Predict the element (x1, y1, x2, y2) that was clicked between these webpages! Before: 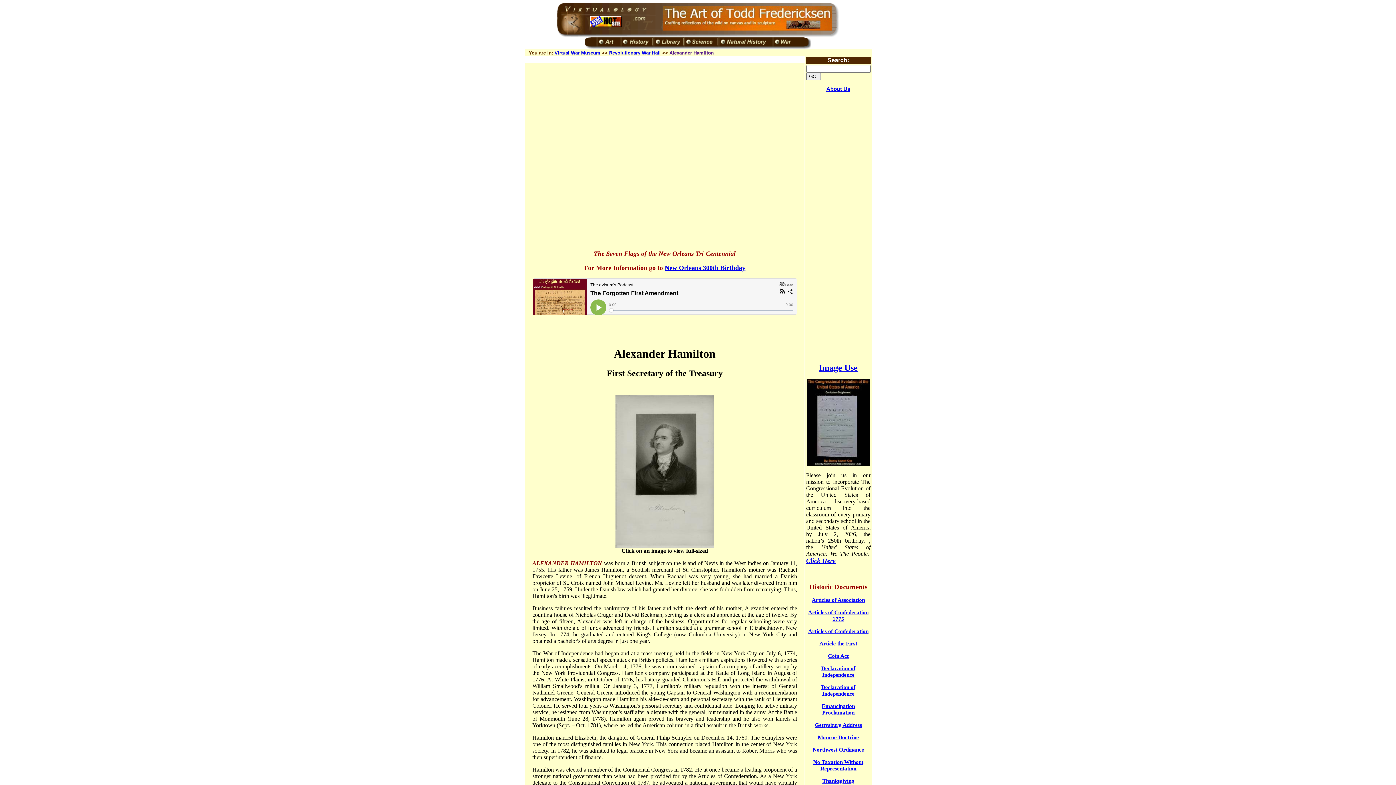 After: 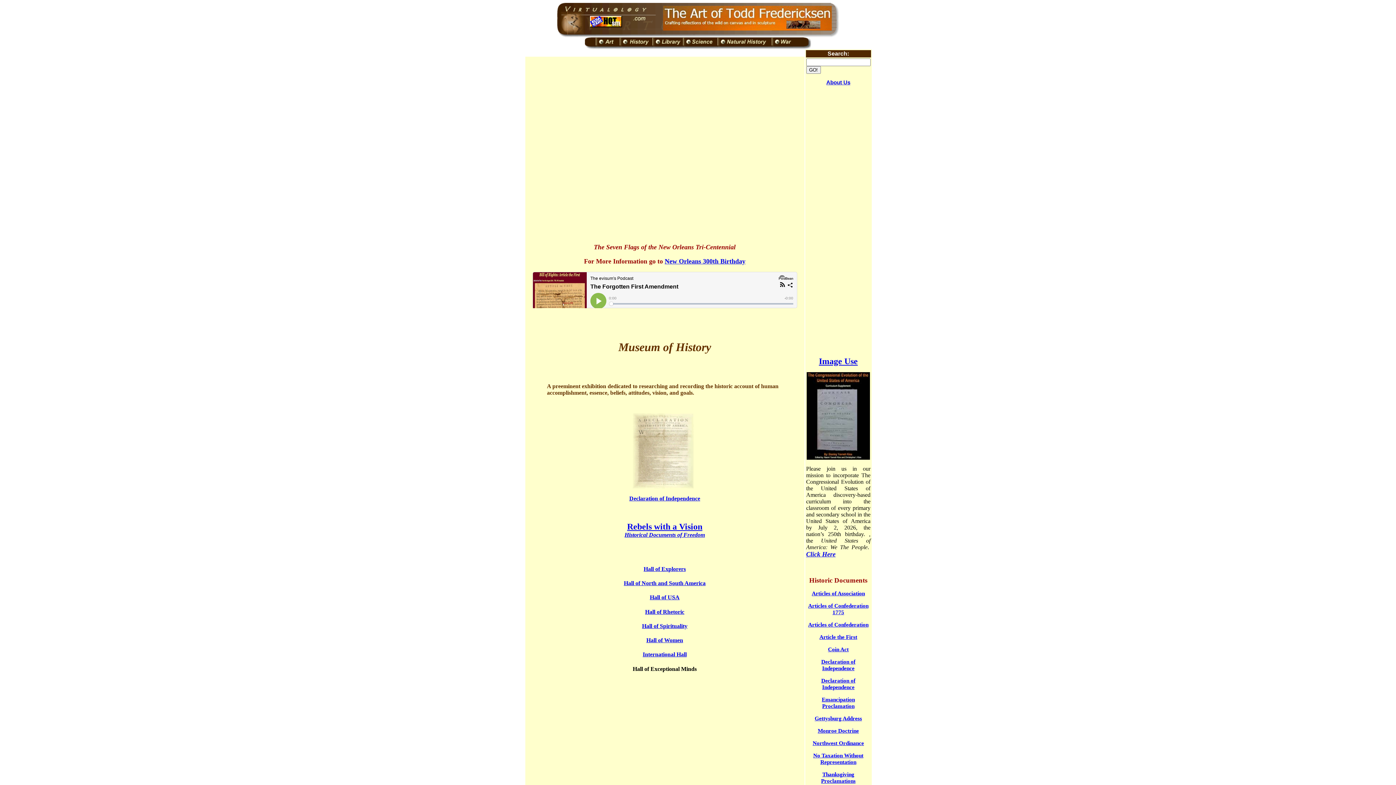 Action: bbox: (619, 44, 652, 50)